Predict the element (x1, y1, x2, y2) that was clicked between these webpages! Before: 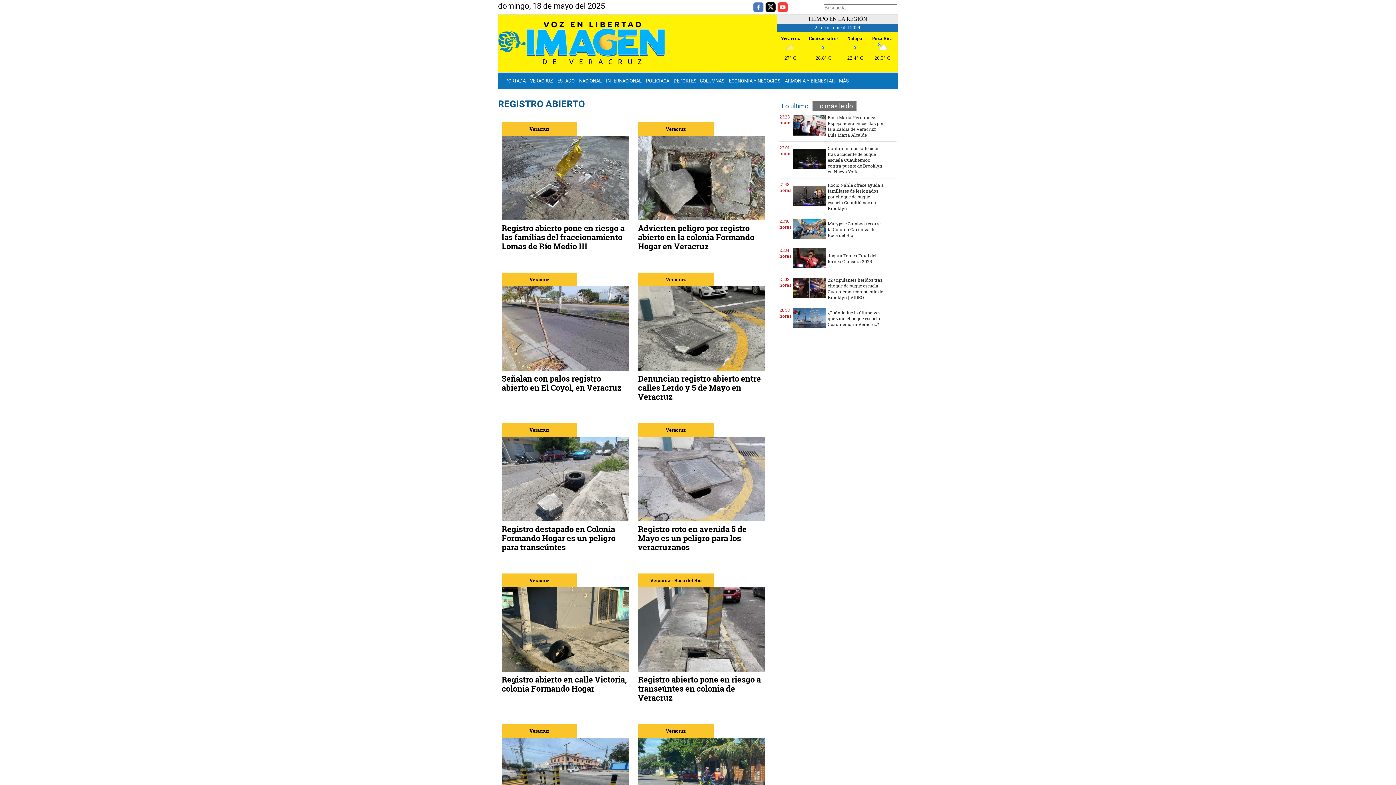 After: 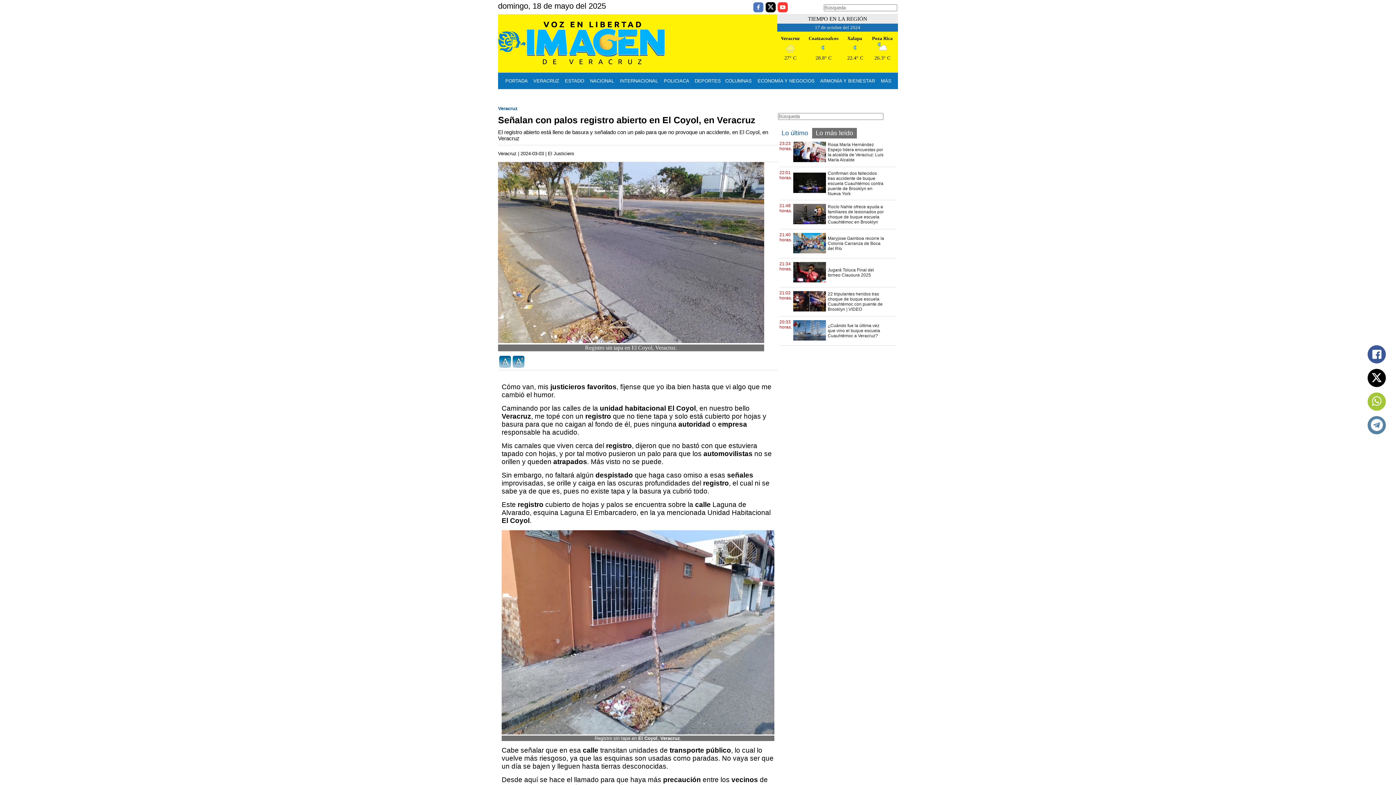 Action: bbox: (501, 374, 629, 392) label: Señalan con palos registro abierto en El Coyol, en Veracruz